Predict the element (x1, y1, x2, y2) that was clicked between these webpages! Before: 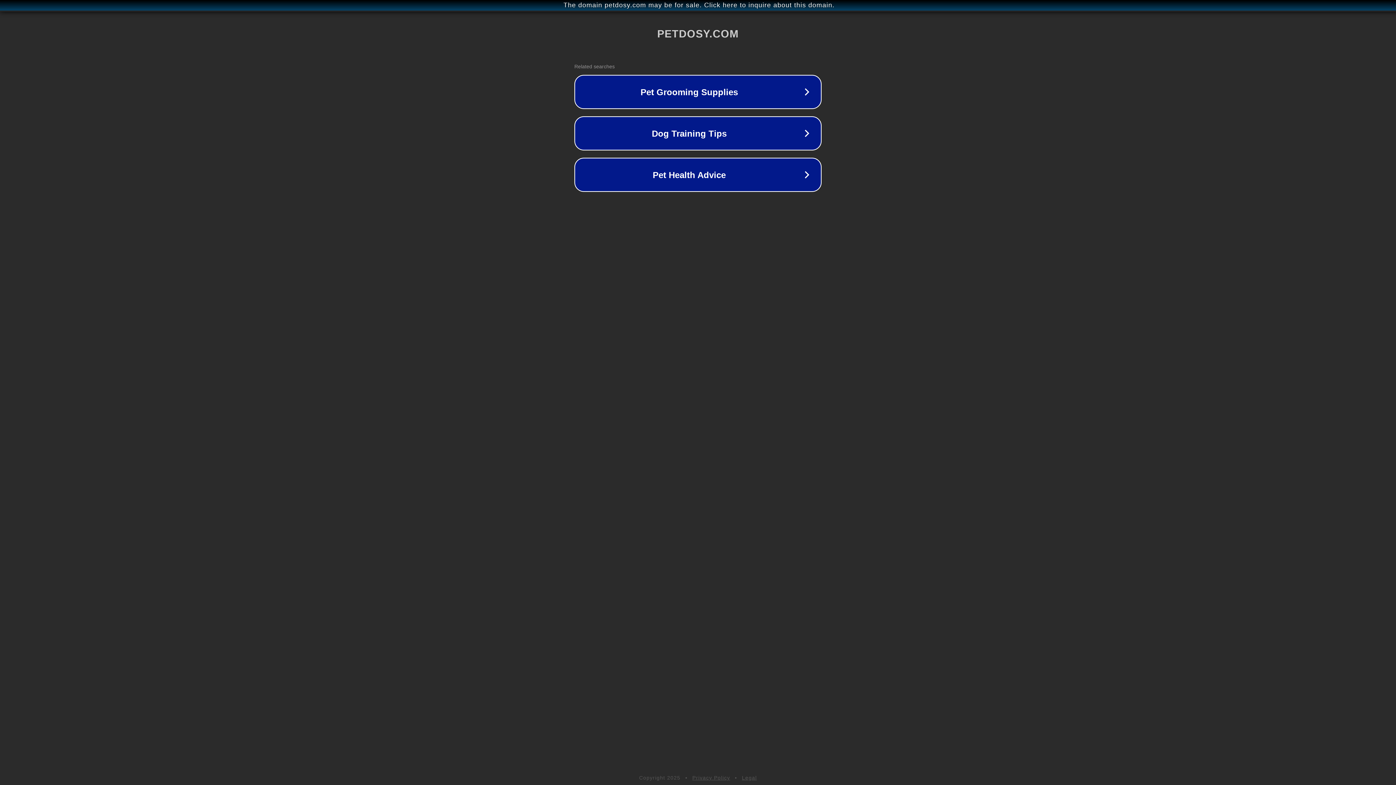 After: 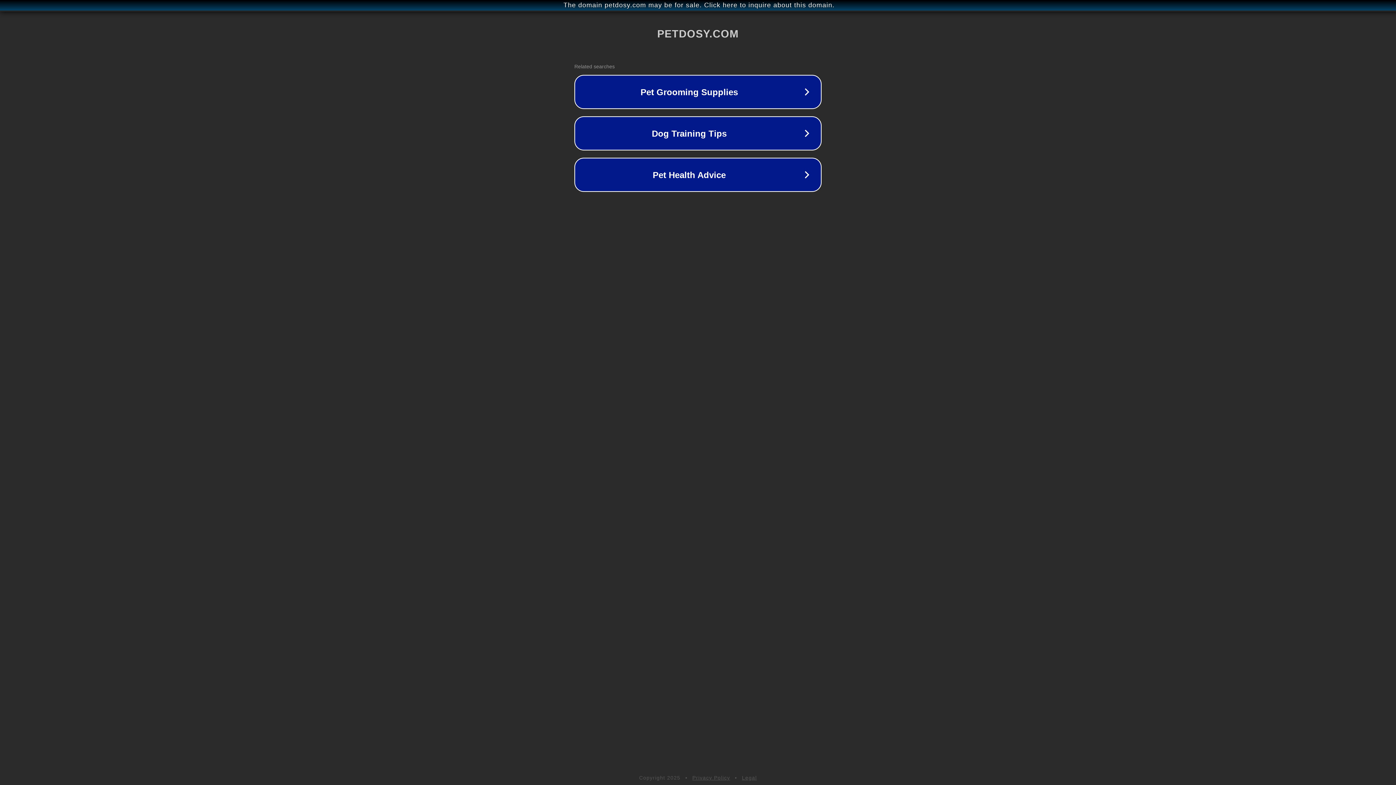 Action: label: Privacy Policy bbox: (692, 775, 730, 781)